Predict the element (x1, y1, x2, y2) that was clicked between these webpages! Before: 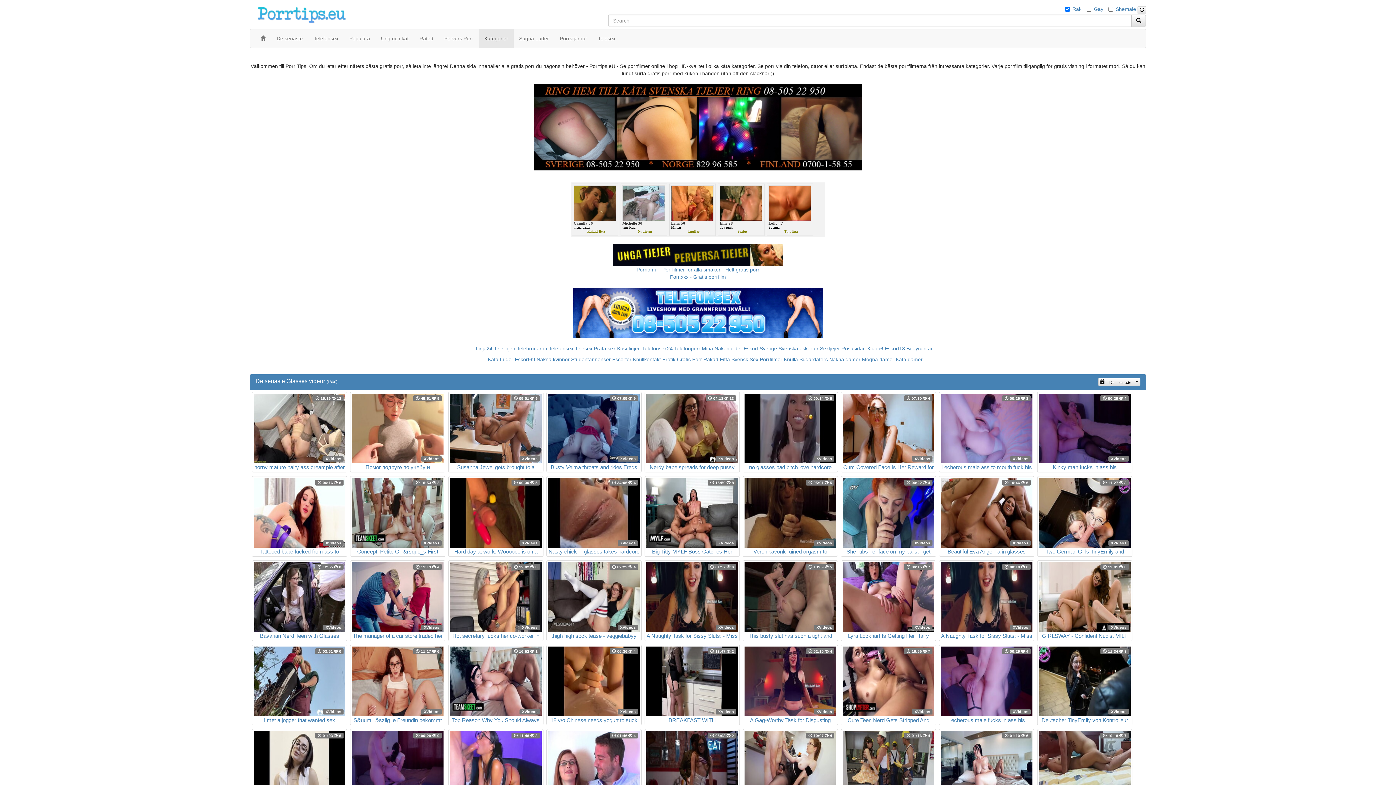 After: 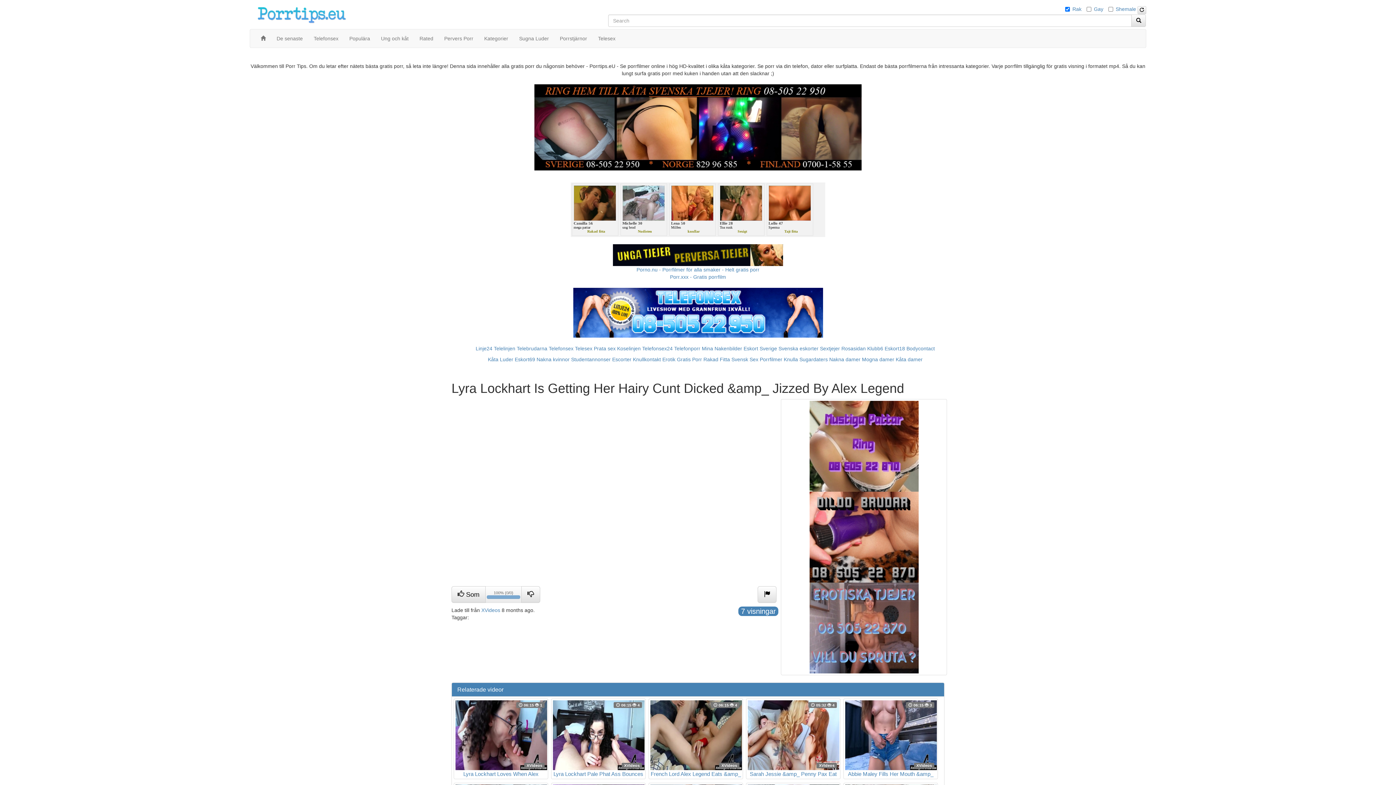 Action: label:  06:15  7
XVideos
Lyra Lockhart Is Getting Her Hairy Cunt Dicked &amp_ Jizzed By Alex Legend bbox: (842, 562, 934, 639)